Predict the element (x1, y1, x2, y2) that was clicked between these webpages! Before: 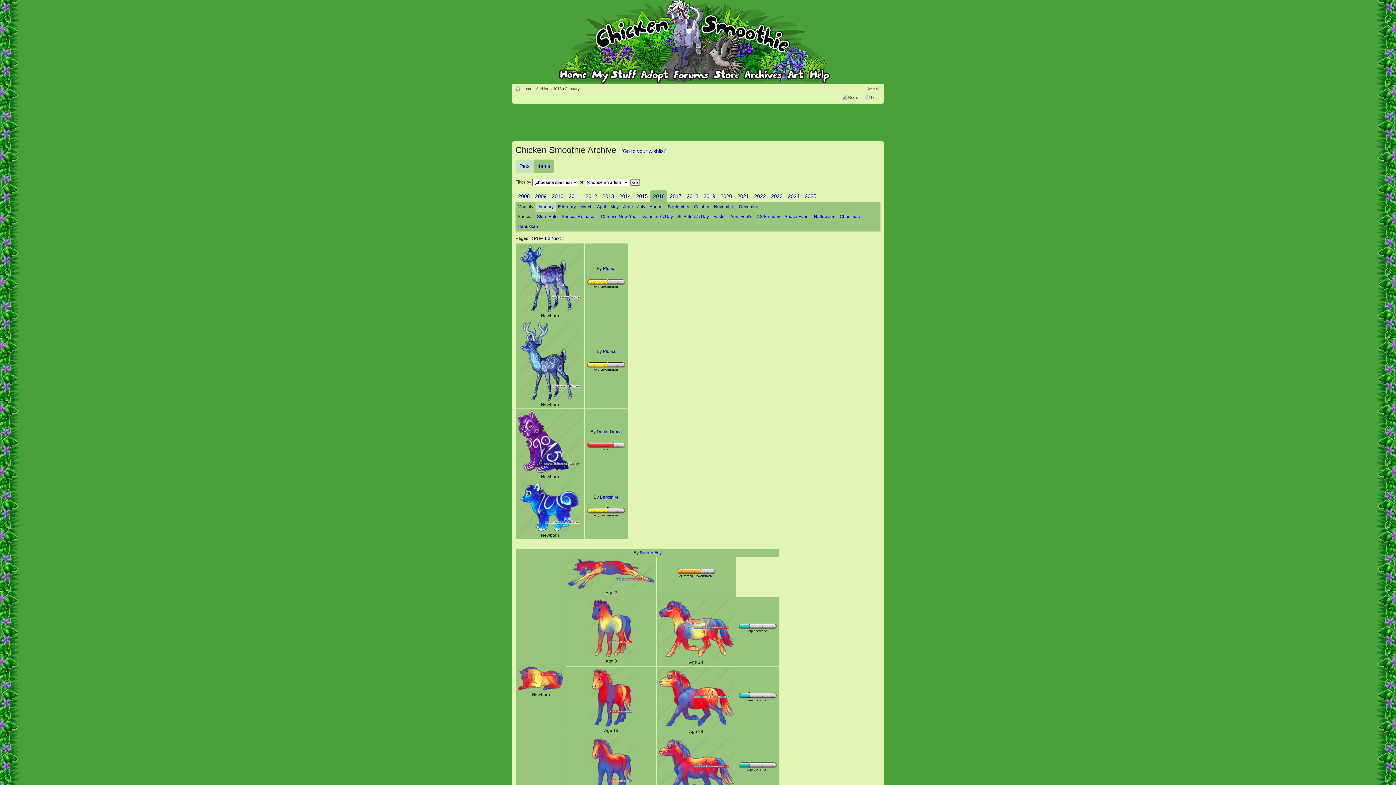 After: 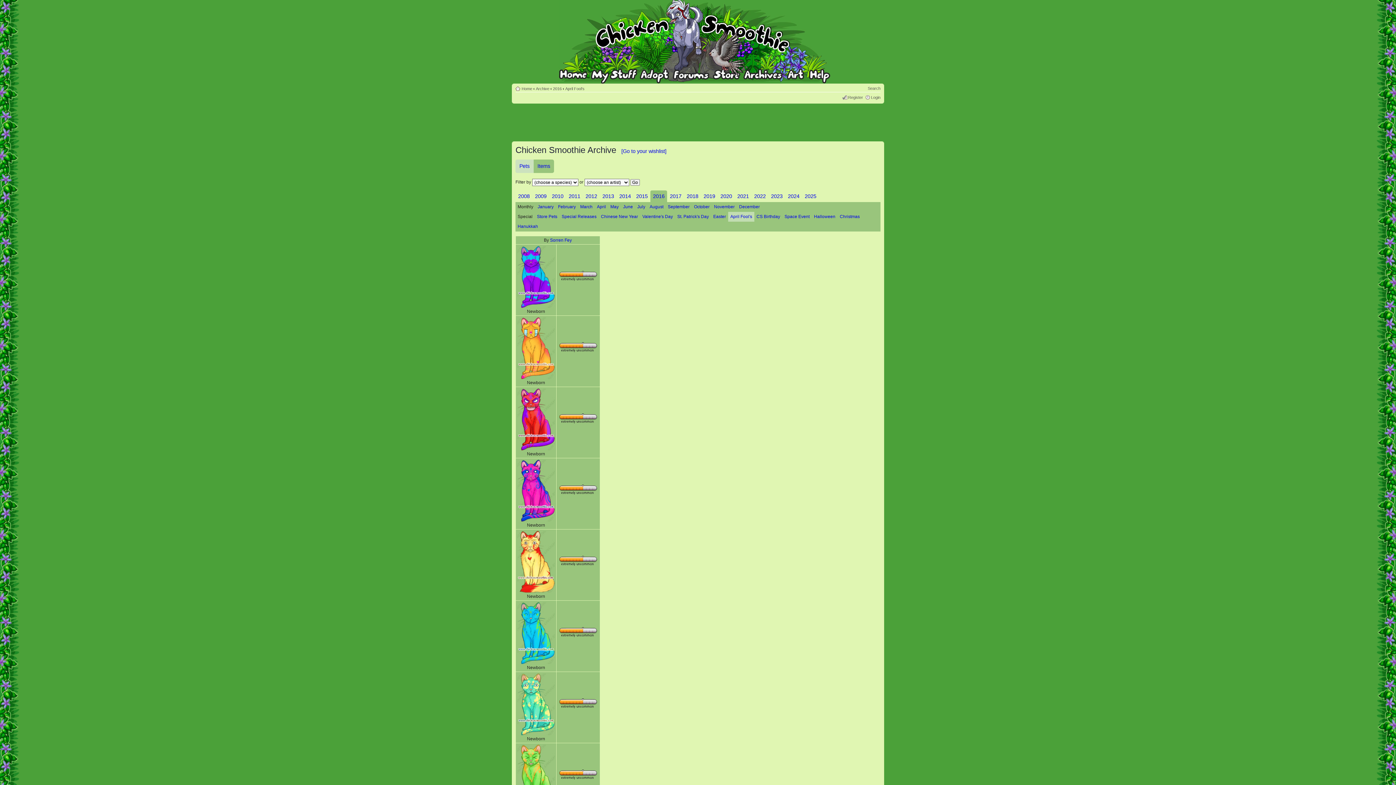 Action: label: April Fool's bbox: (728, 212, 754, 221)